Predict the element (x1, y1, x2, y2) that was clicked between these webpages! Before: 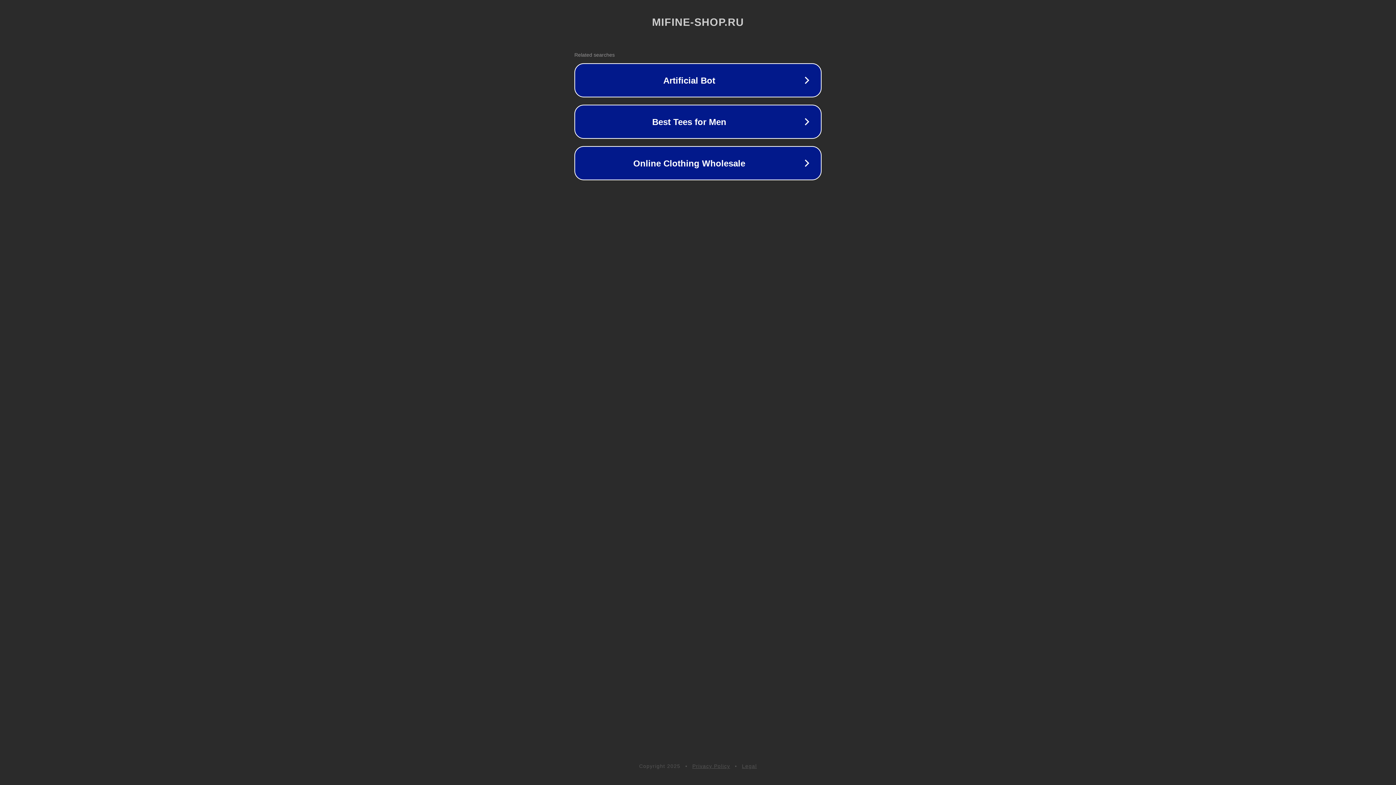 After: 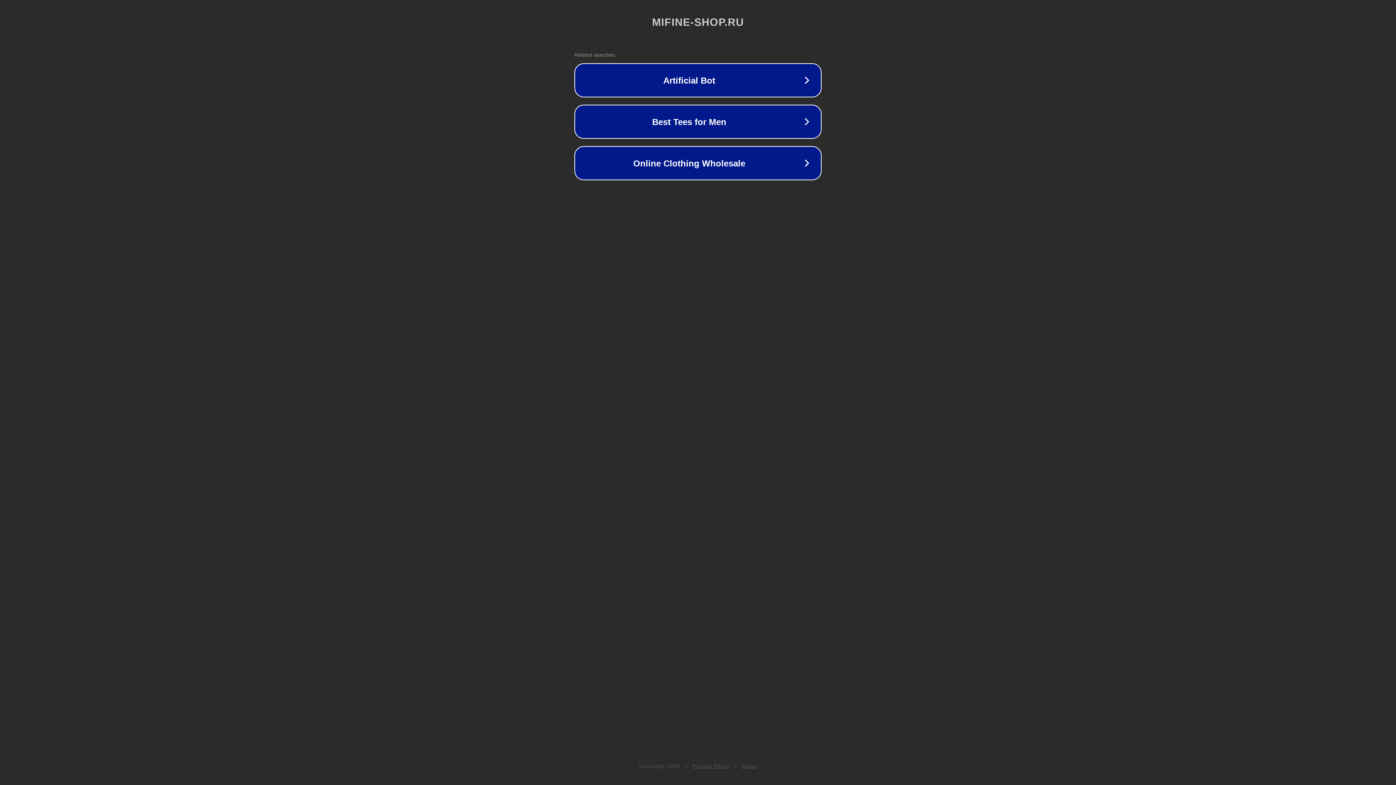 Action: label: Privacy Policy bbox: (692, 763, 730, 769)